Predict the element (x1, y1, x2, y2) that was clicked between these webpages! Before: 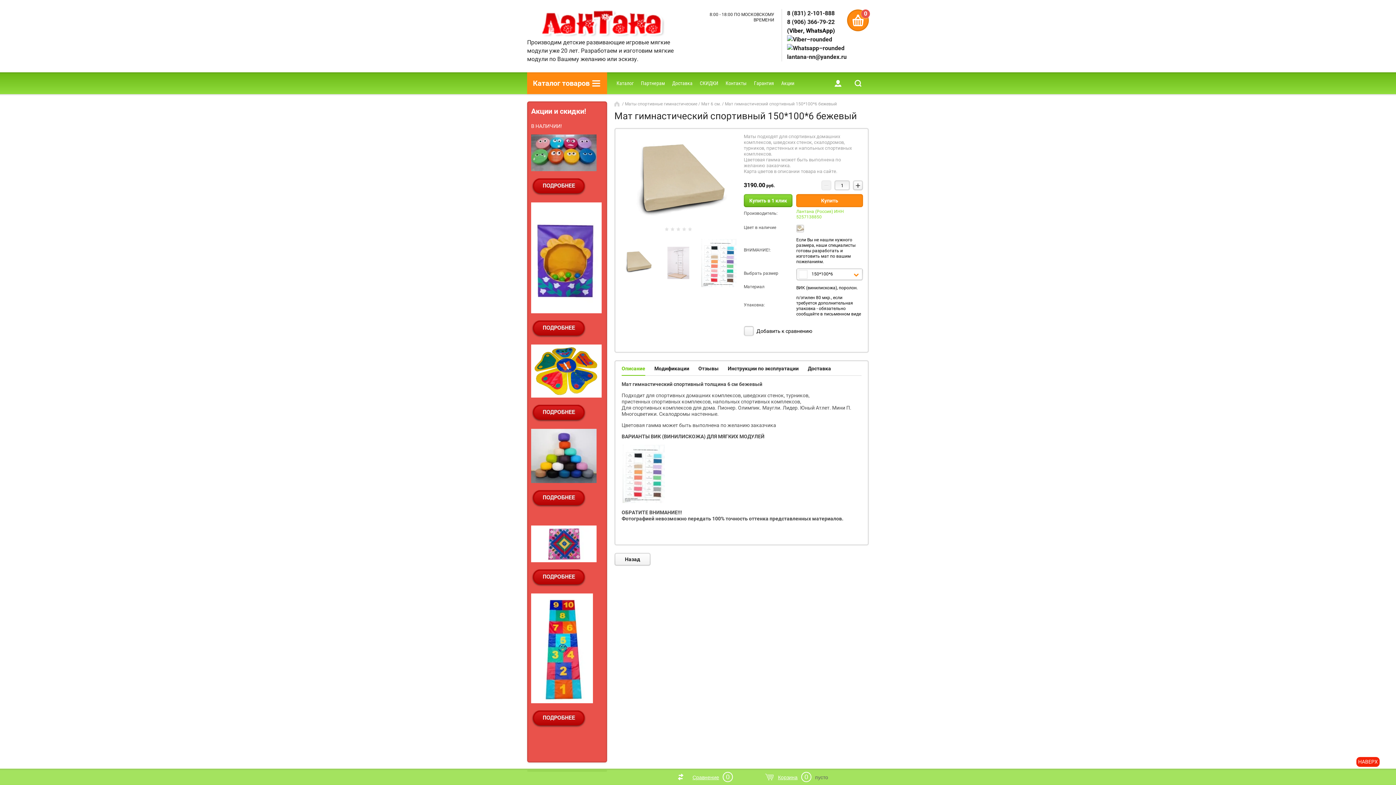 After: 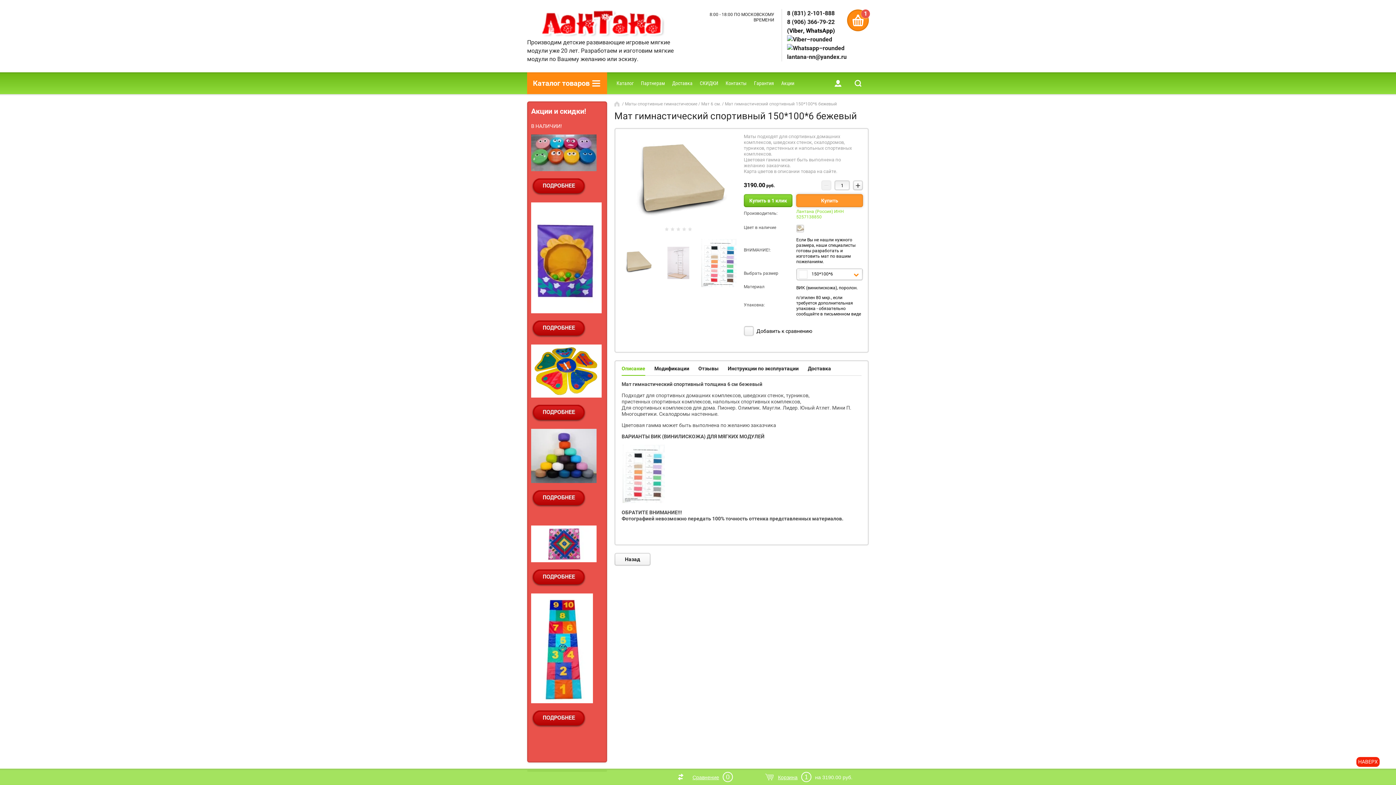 Action: label: Купить bbox: (796, 194, 863, 207)